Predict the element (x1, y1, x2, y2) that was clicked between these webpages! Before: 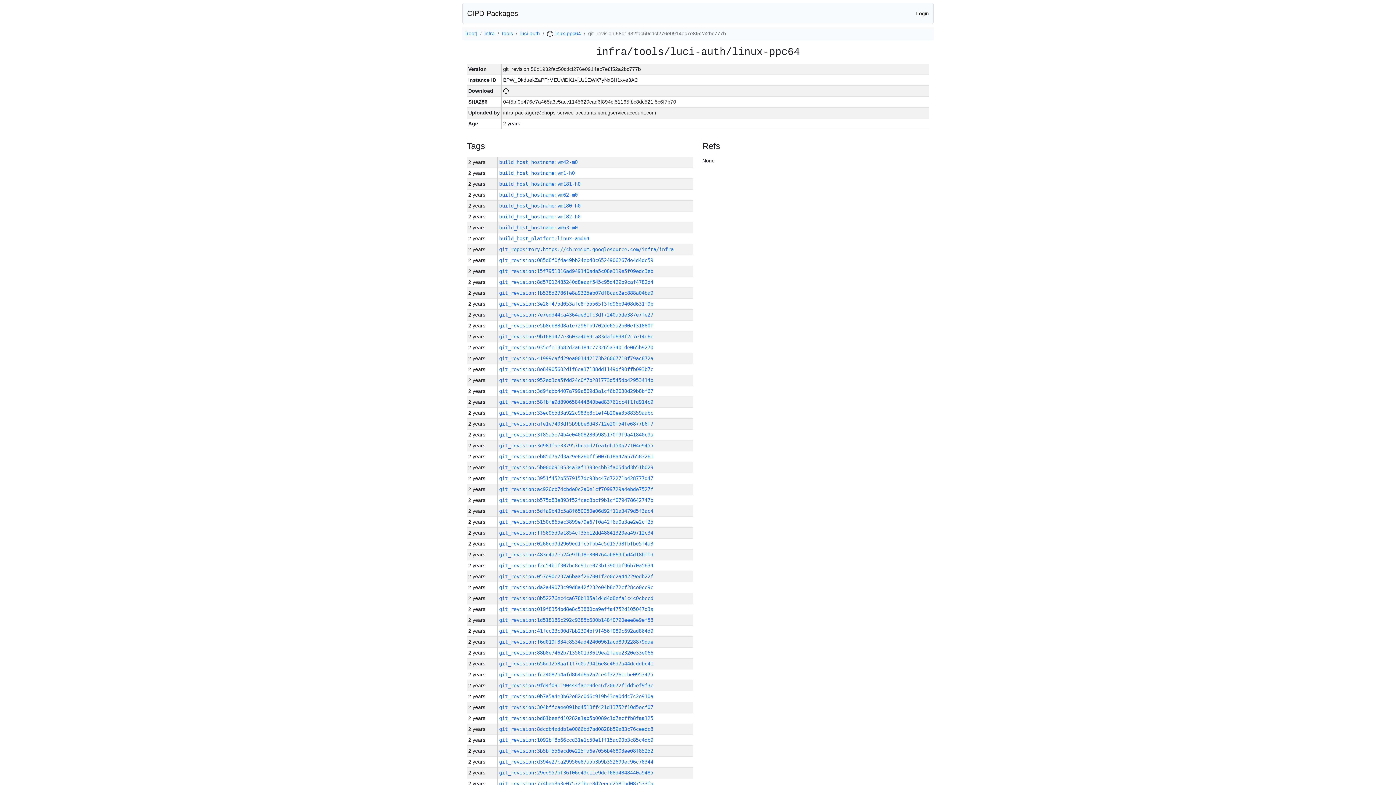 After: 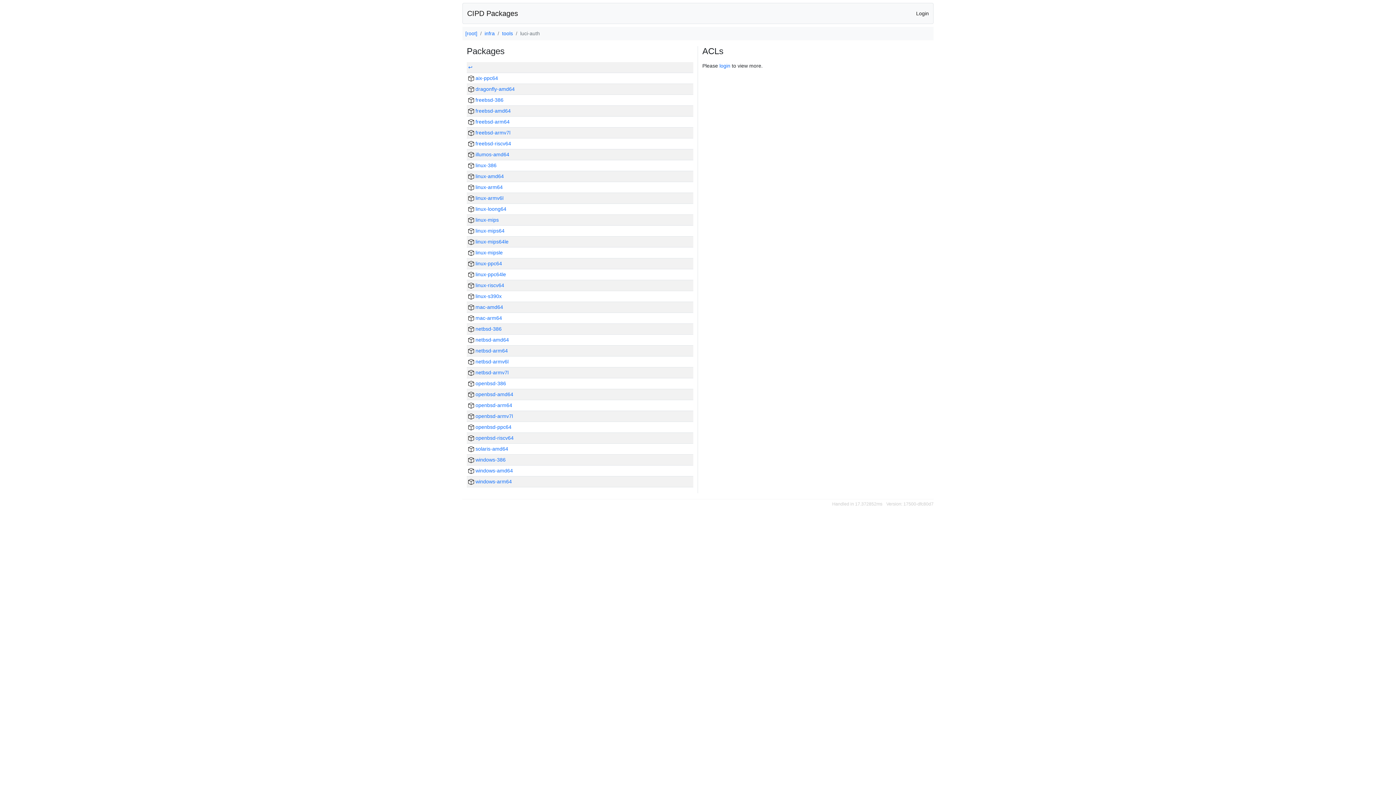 Action: bbox: (520, 30, 540, 36) label: luci-auth